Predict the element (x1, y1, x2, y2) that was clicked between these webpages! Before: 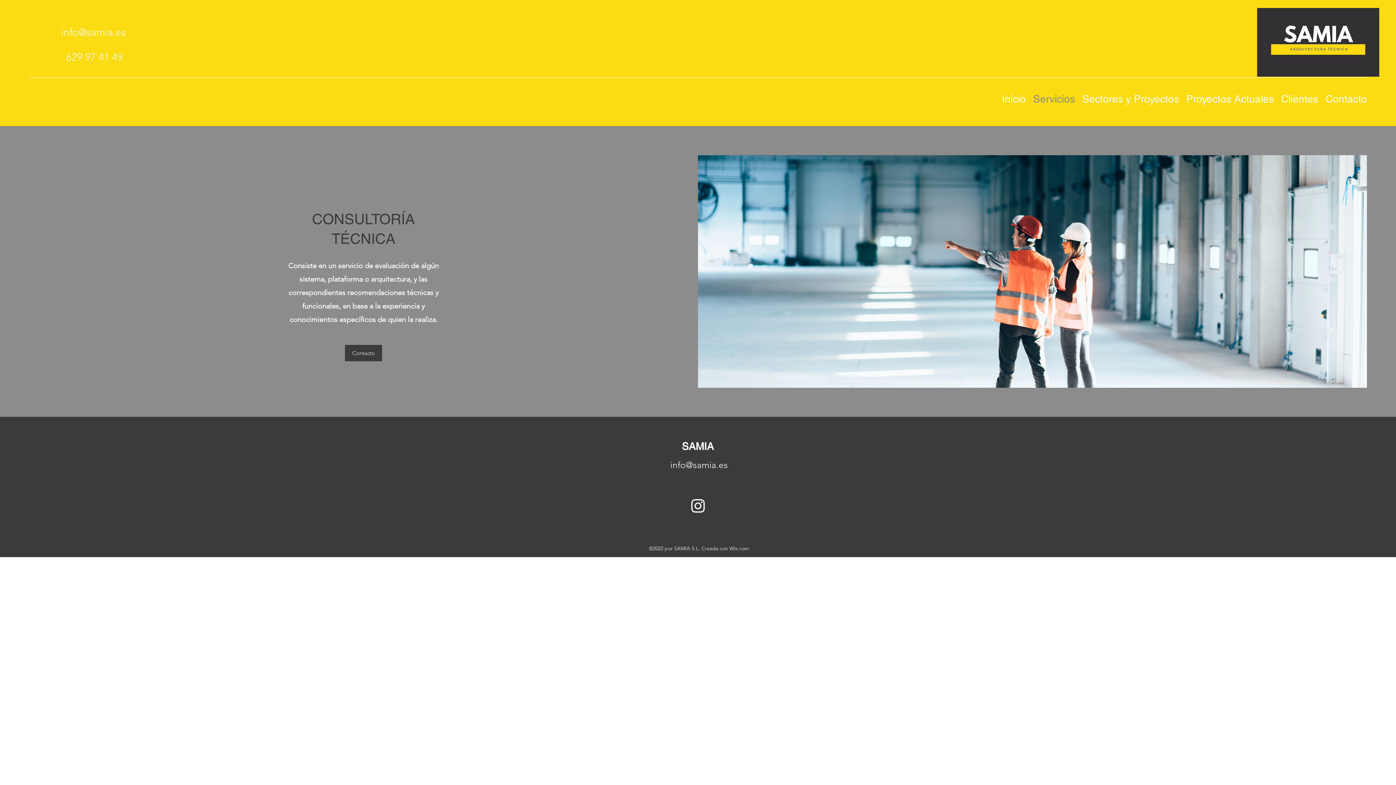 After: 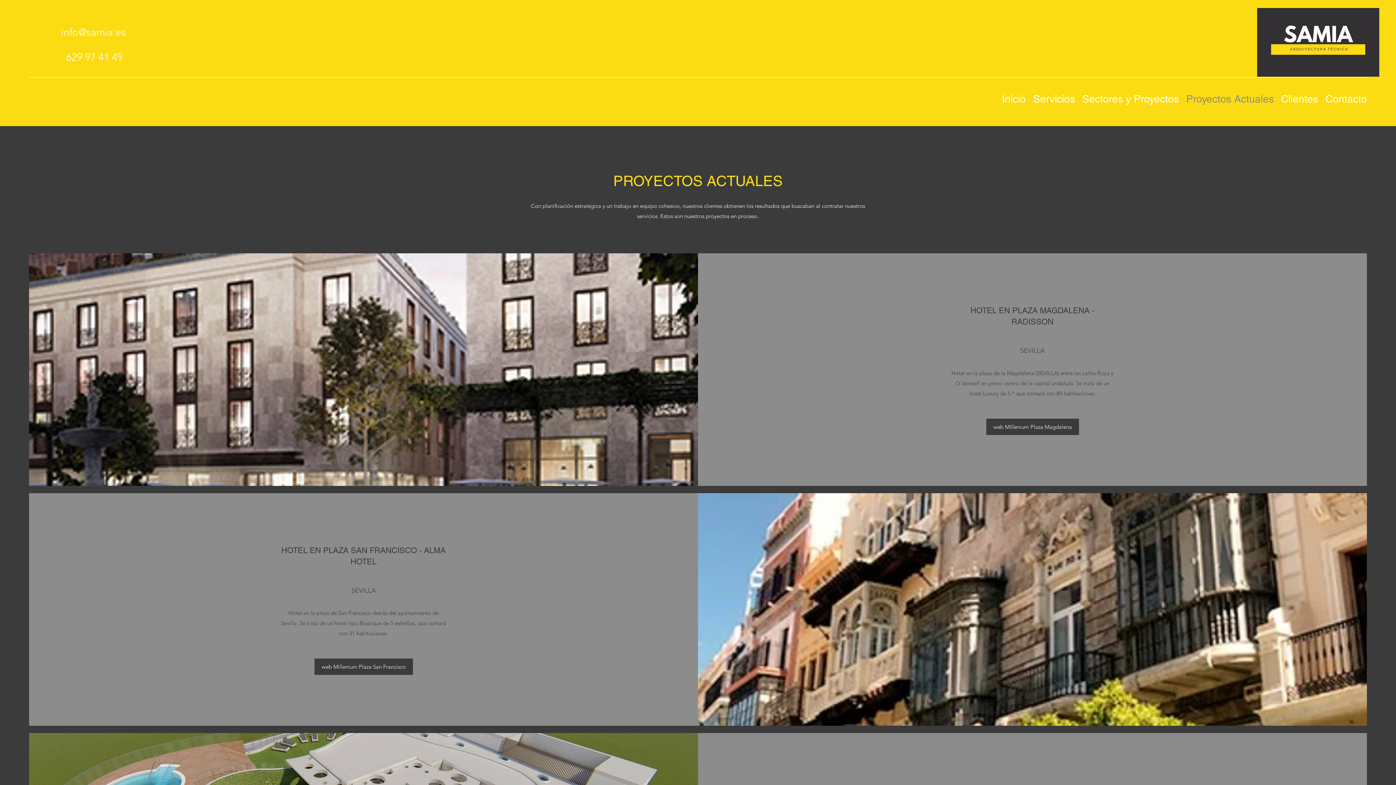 Action: bbox: (1182, 88, 1277, 109) label: Proyectos Actuales